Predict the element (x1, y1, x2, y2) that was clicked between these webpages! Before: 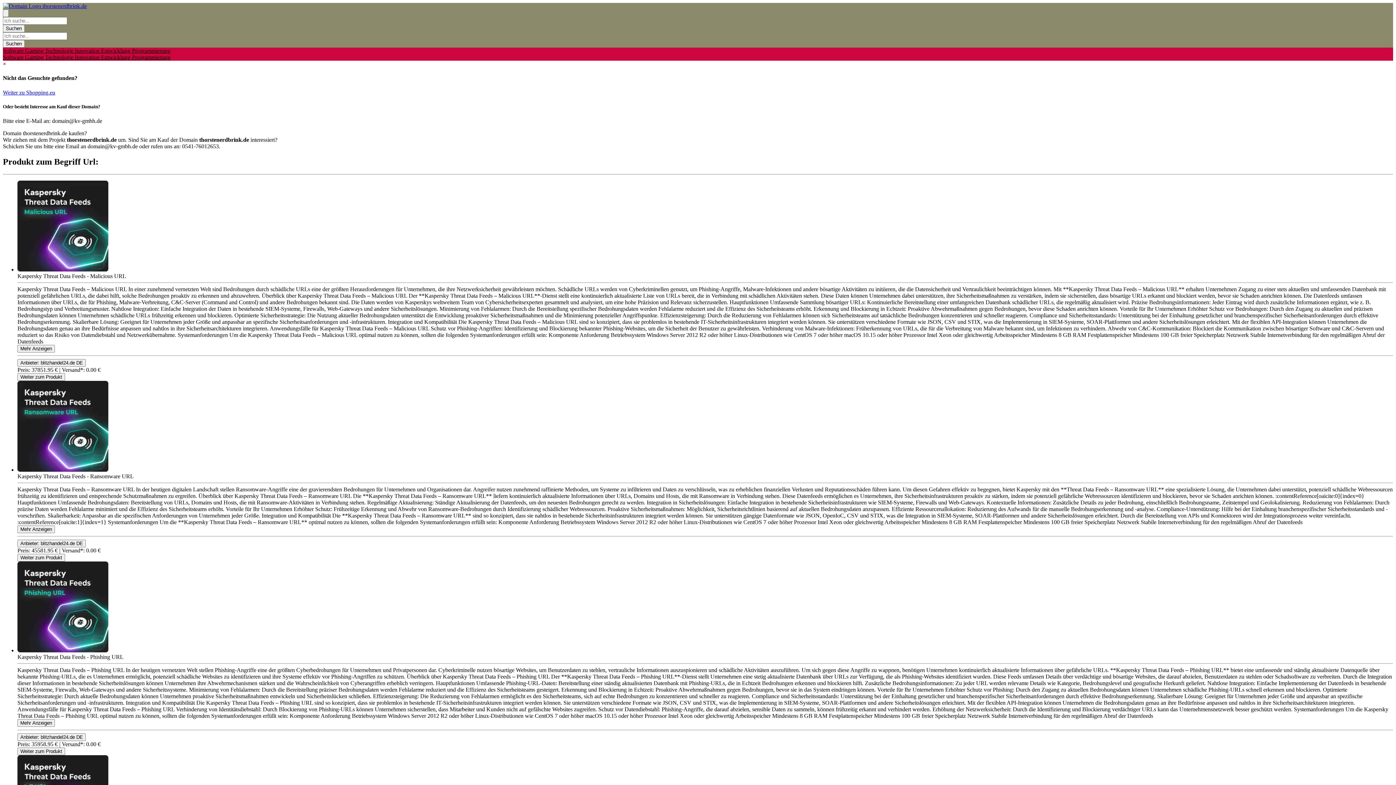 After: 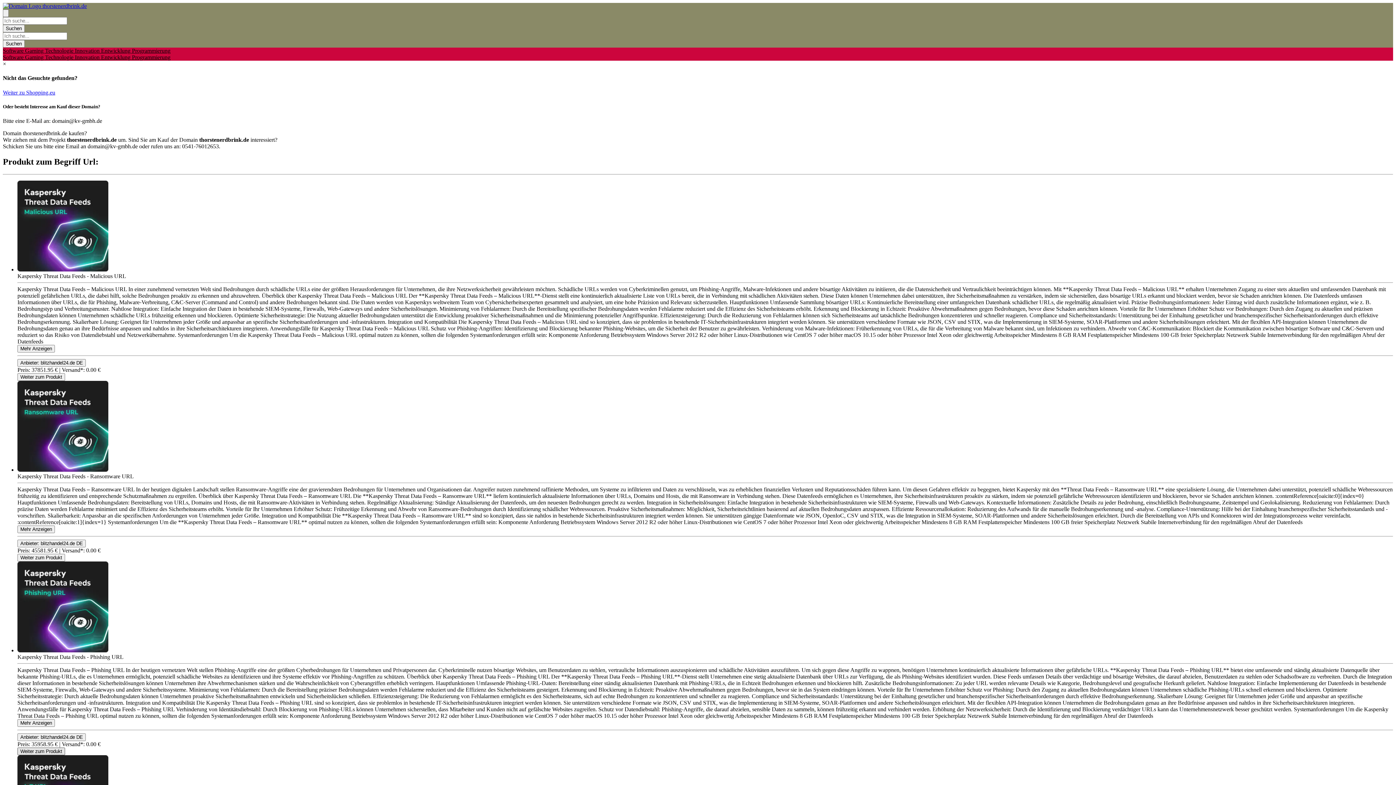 Action: label: Product Shop Button bbox: (17, 747, 65, 755)